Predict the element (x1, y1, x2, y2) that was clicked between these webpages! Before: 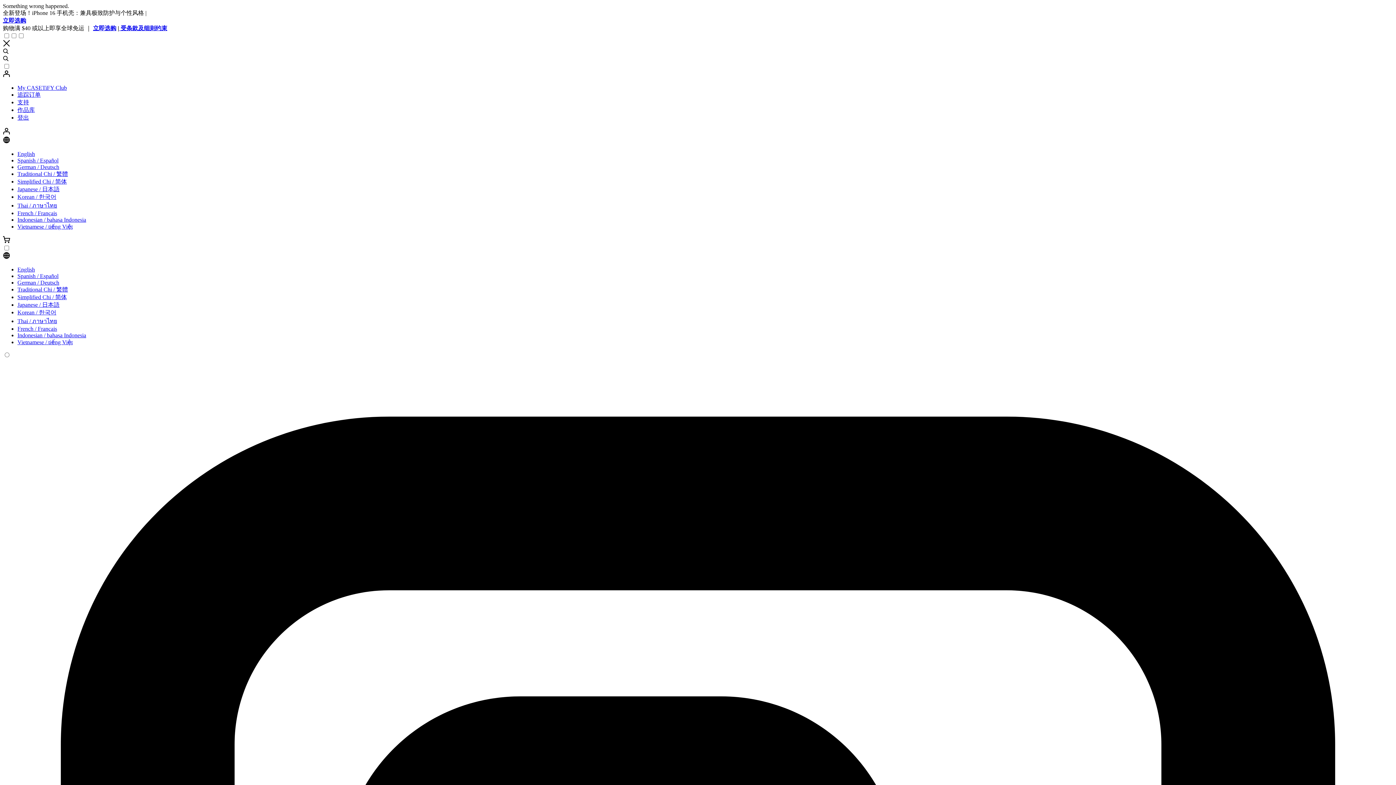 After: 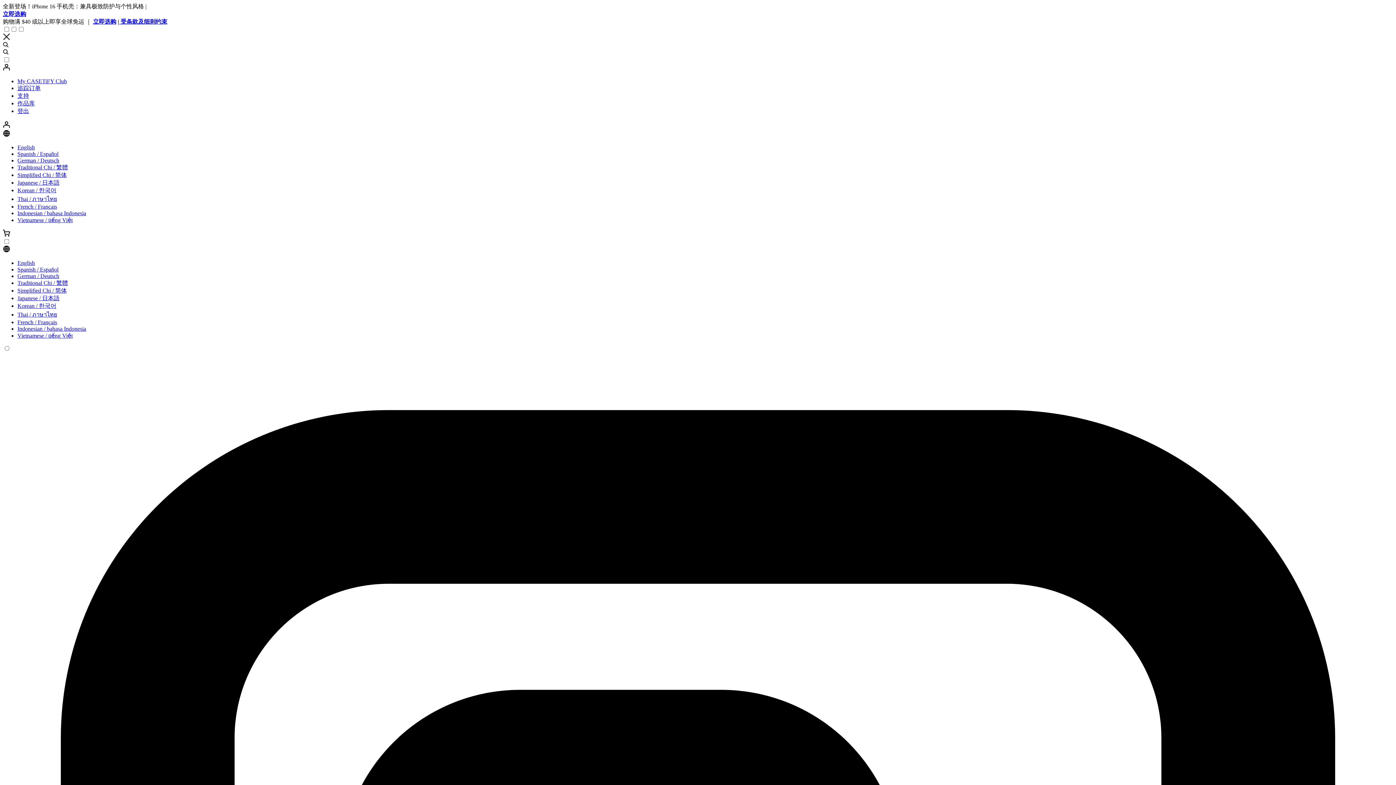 Action: bbox: (119, 25, 167, 31) label:  受条款及细则约束